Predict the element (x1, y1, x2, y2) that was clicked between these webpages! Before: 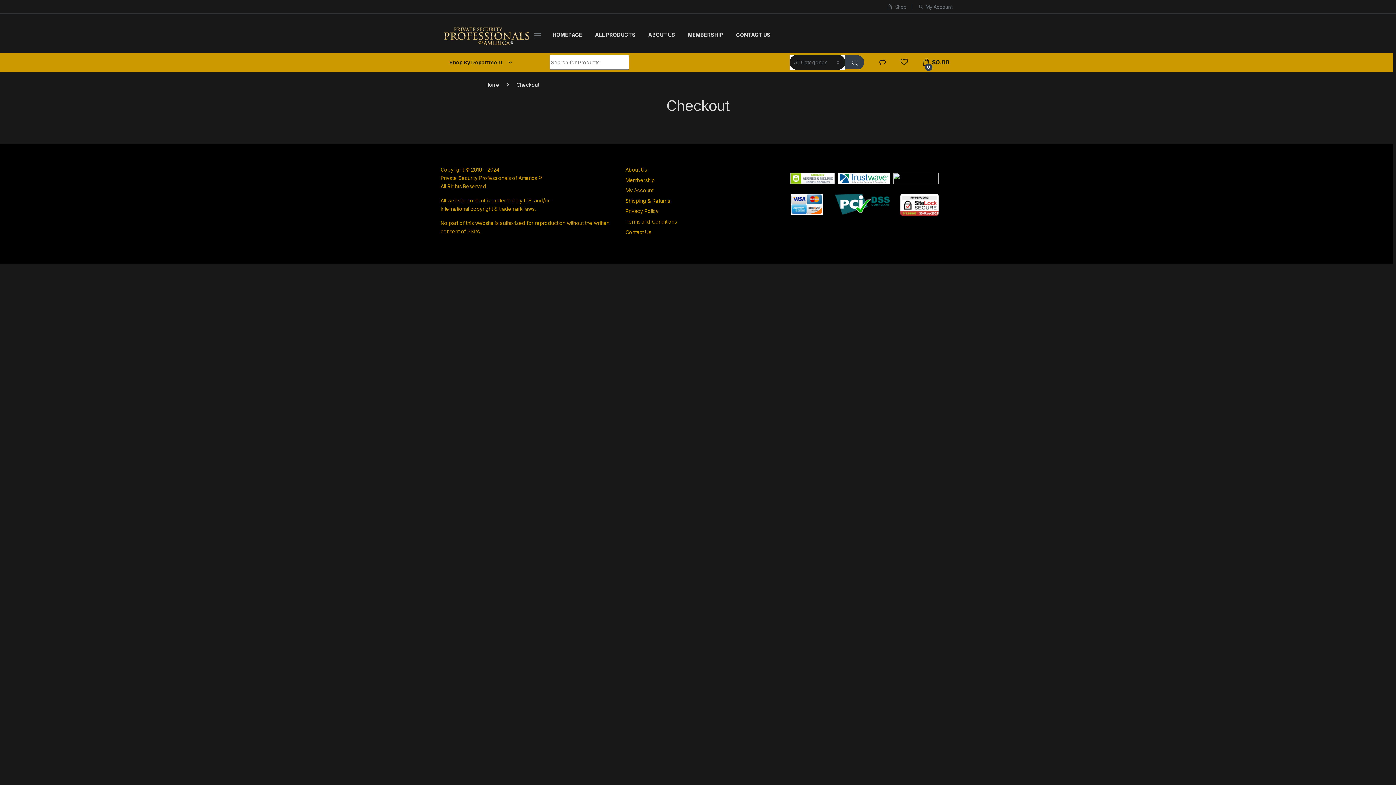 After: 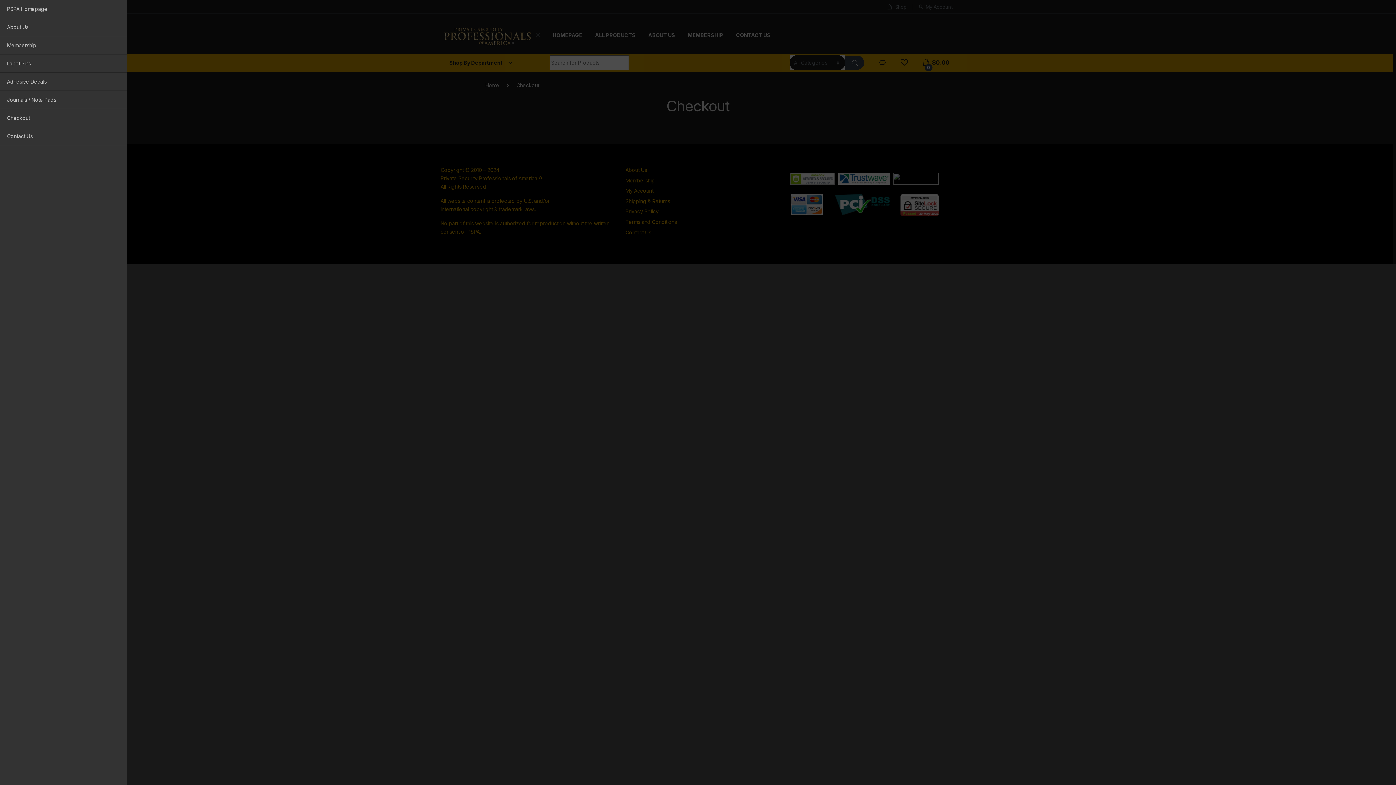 Action: bbox: (533, 32, 541, 38)